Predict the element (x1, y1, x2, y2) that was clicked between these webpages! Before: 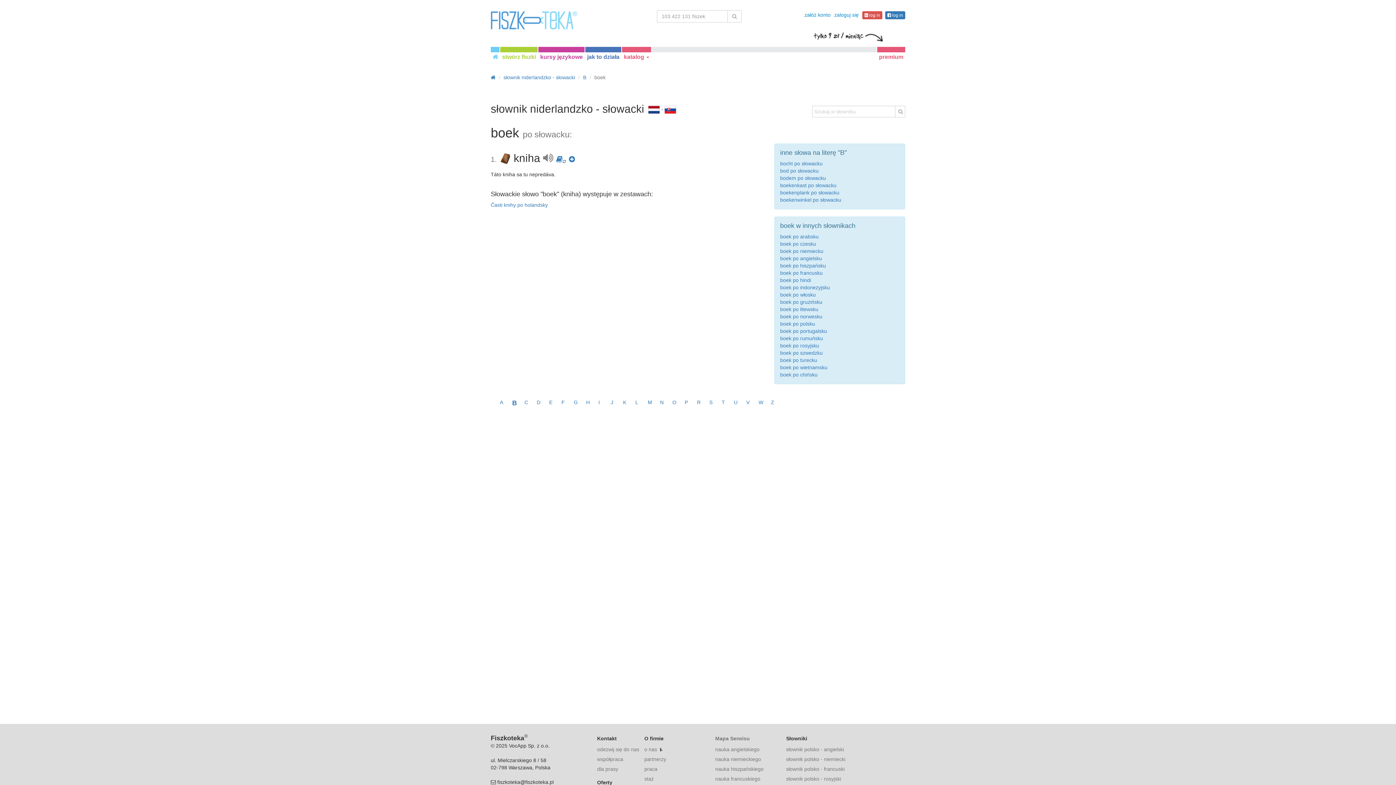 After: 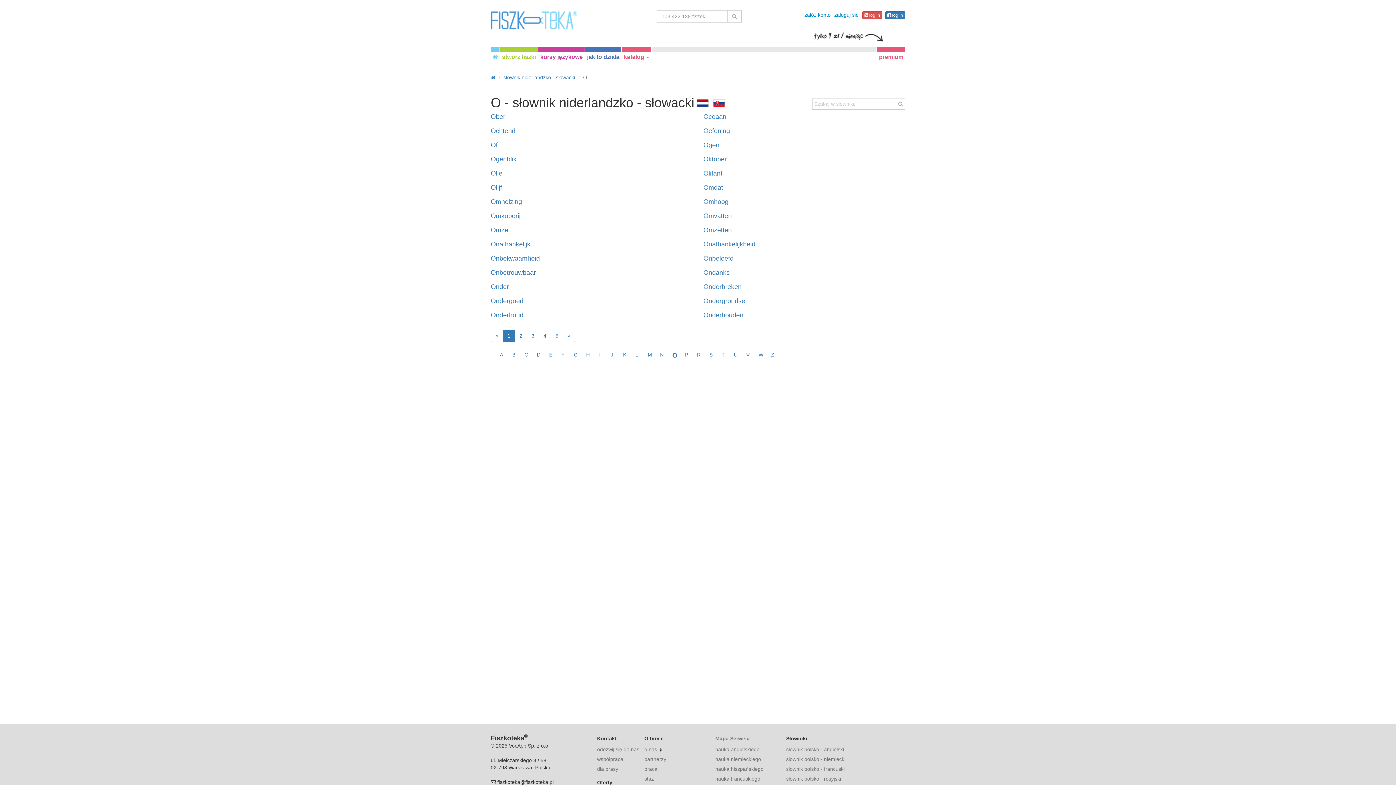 Action: bbox: (672, 399, 676, 405) label: O